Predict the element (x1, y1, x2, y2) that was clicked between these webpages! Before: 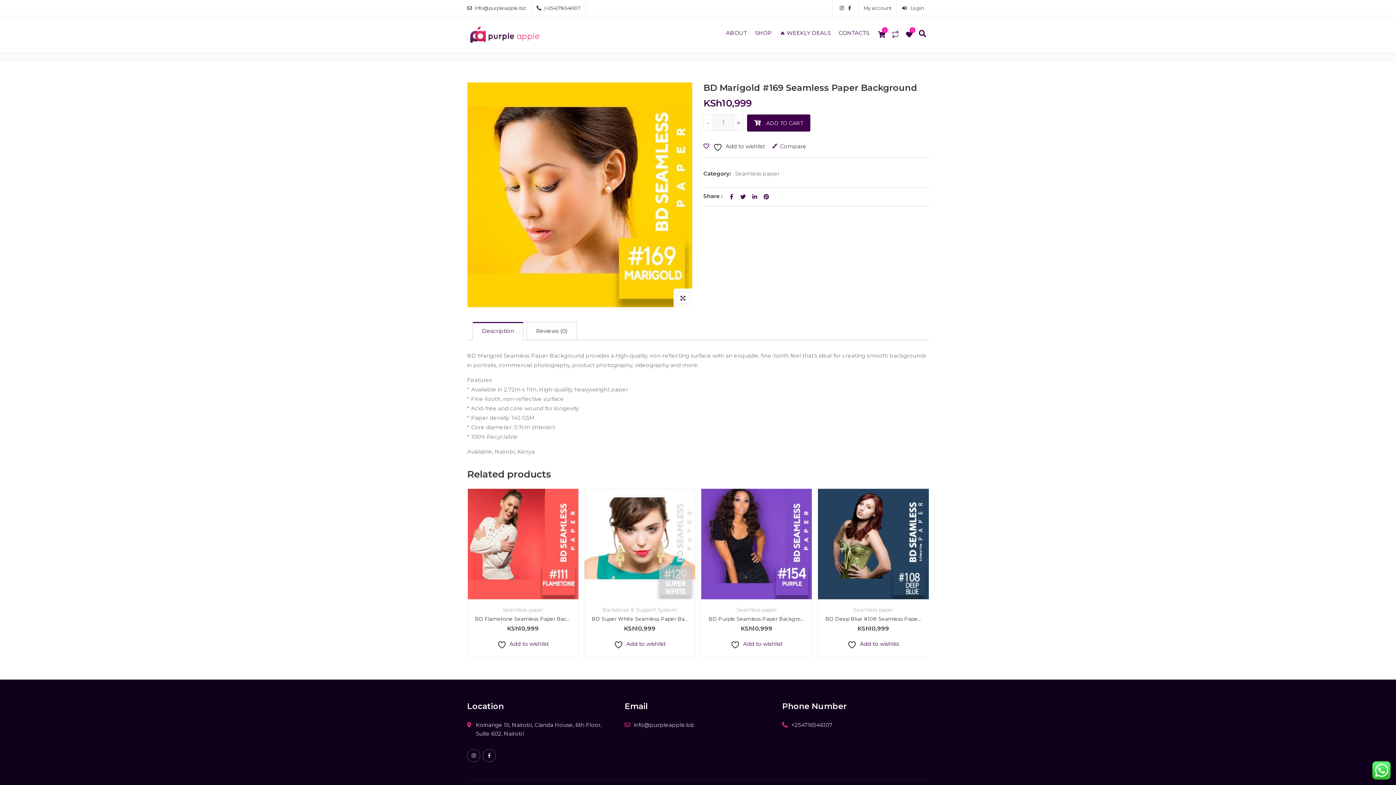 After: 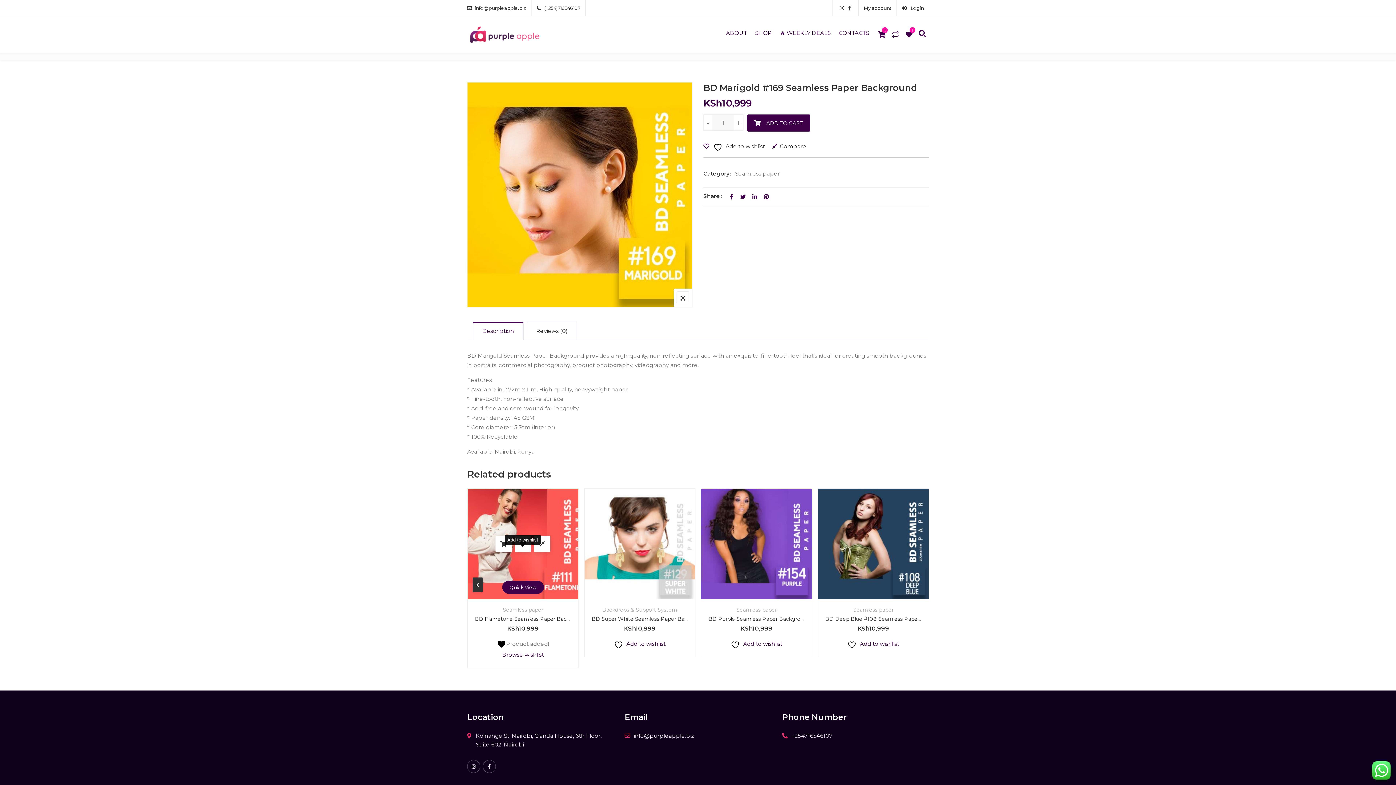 Action: label:   Add to wishlist bbox: (748, 547, 764, 563)